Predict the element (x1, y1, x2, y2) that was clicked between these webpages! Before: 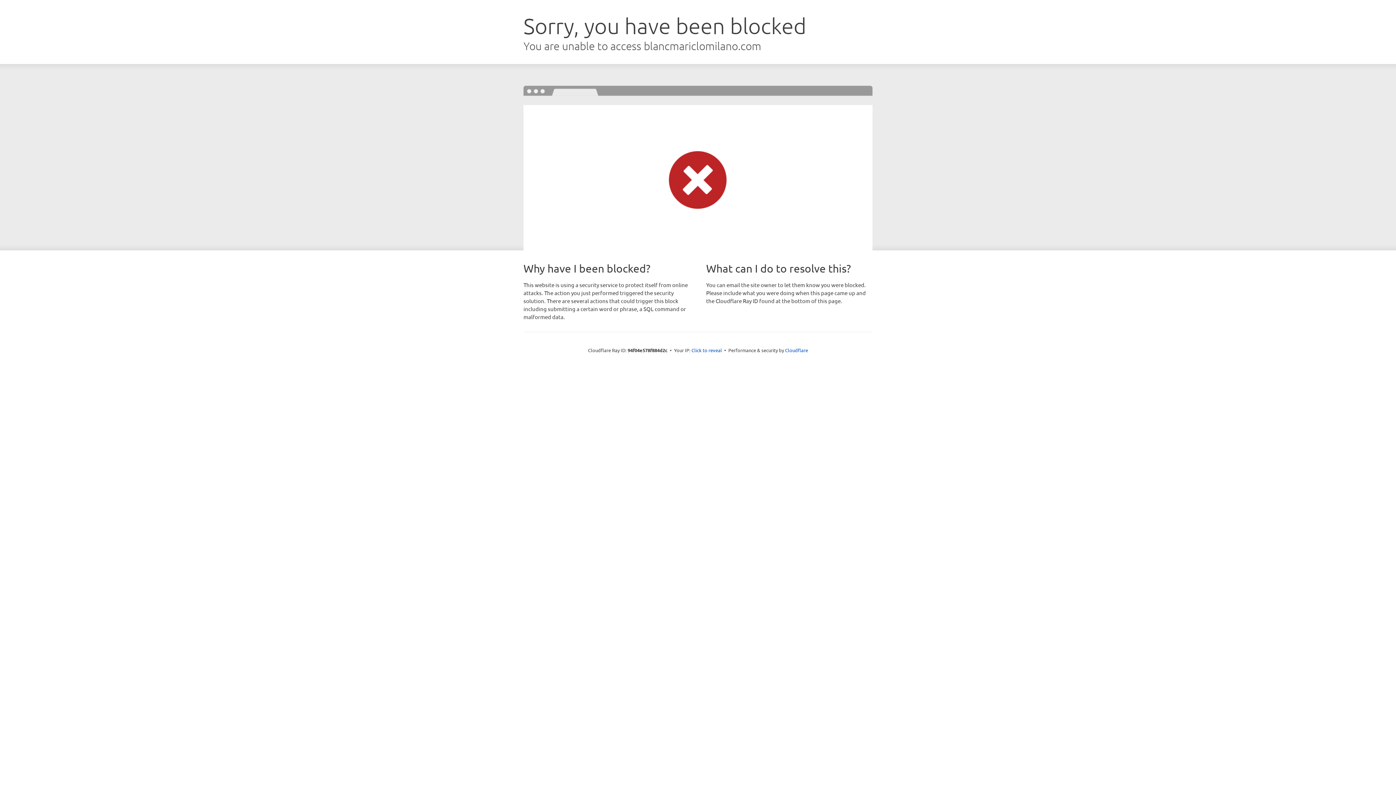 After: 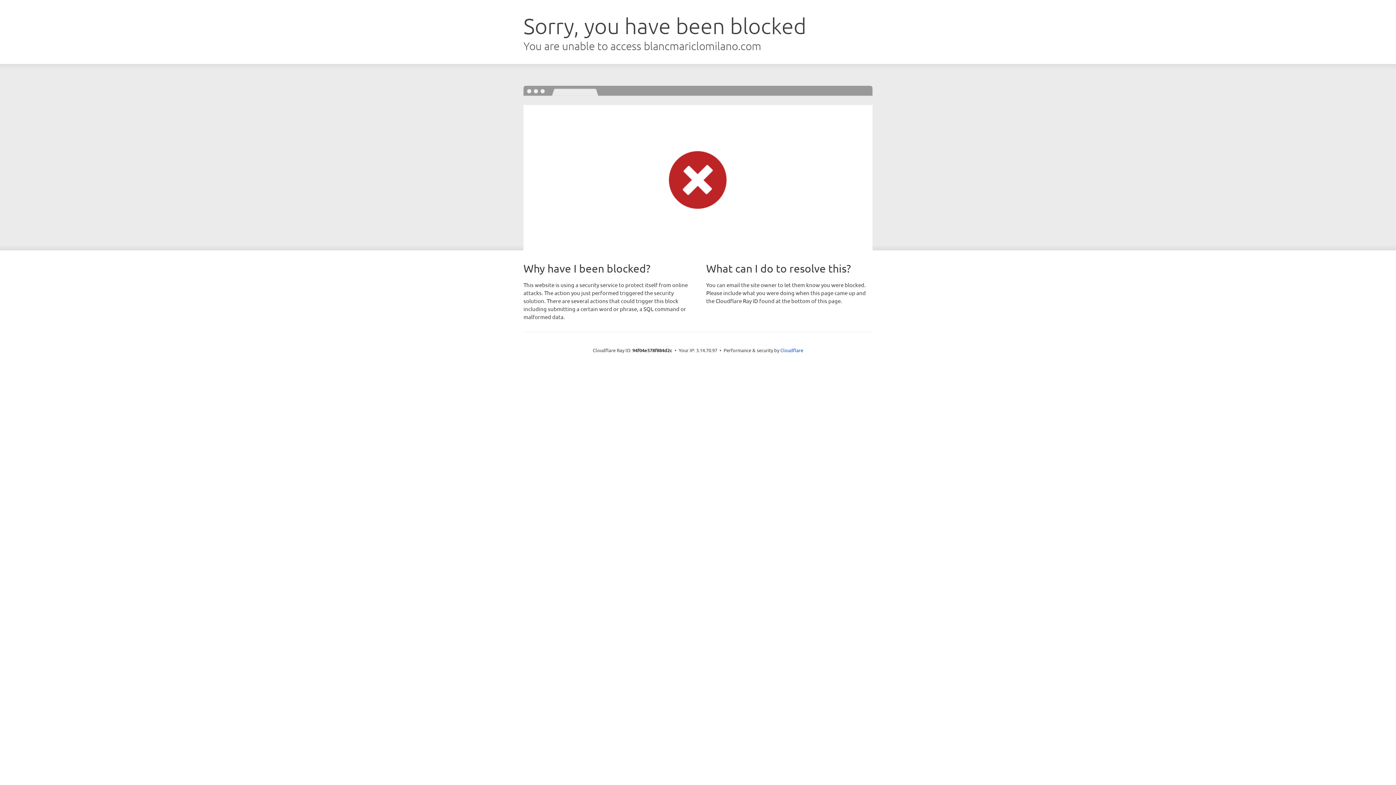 Action: label: Click to reveal bbox: (691, 346, 722, 353)